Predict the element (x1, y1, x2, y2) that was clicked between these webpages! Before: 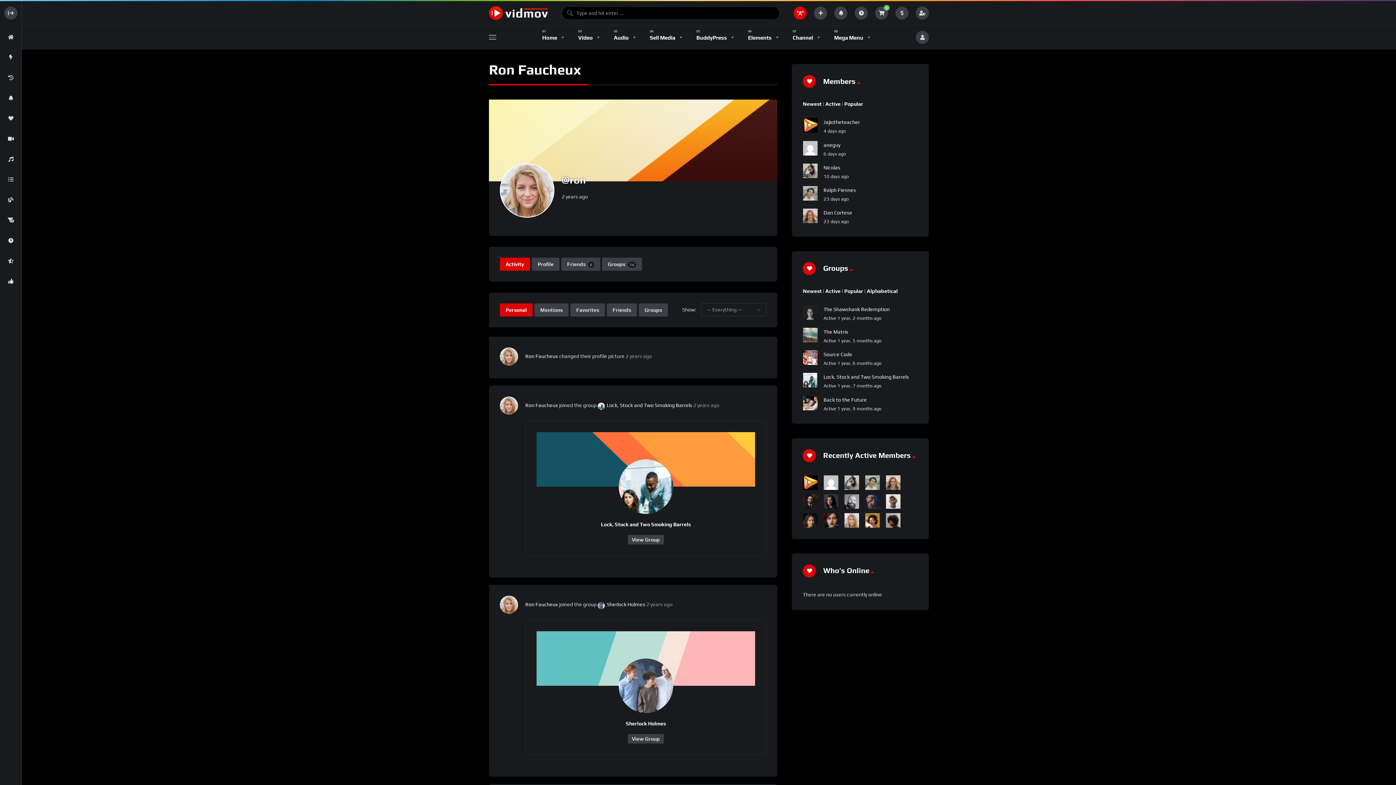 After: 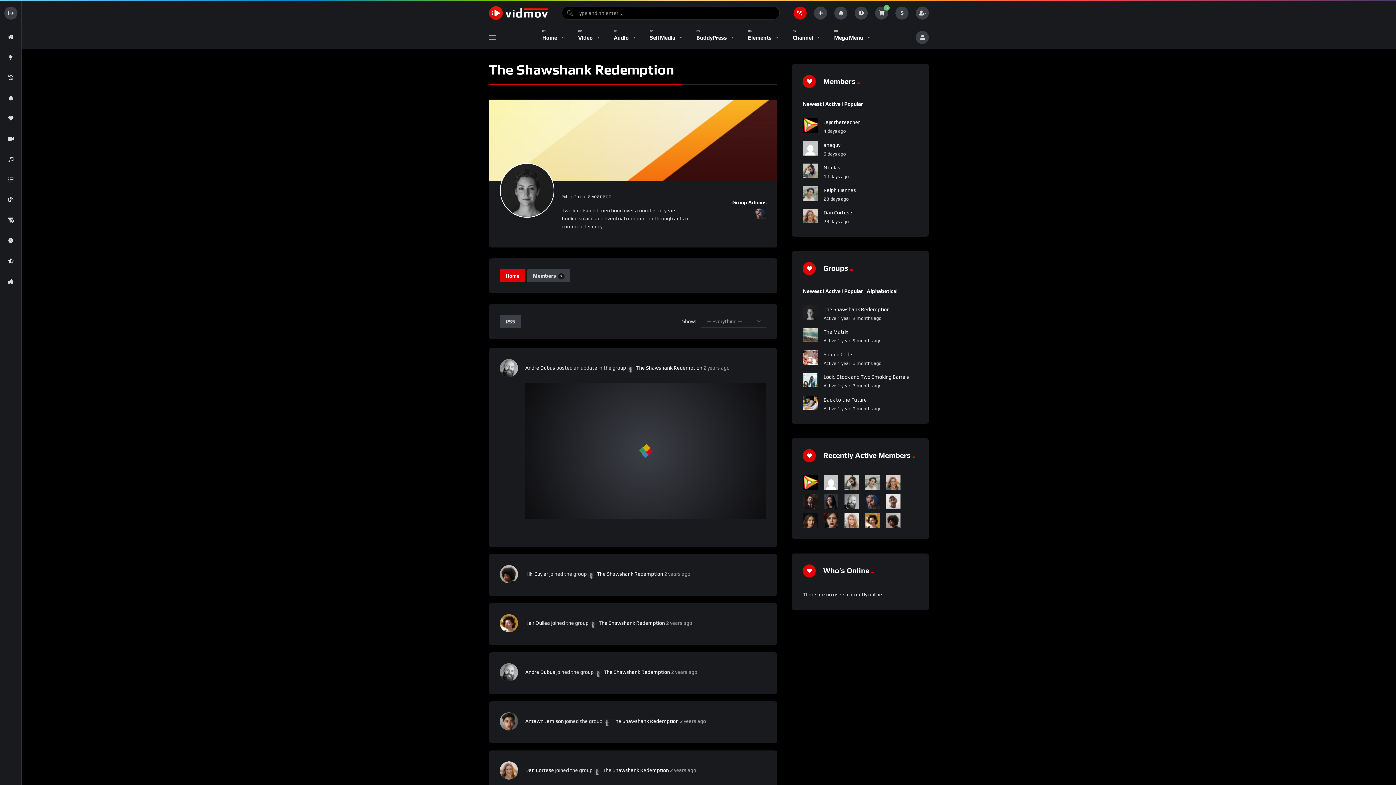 Action: label: The Shawshank Redemption bbox: (823, 306, 889, 312)